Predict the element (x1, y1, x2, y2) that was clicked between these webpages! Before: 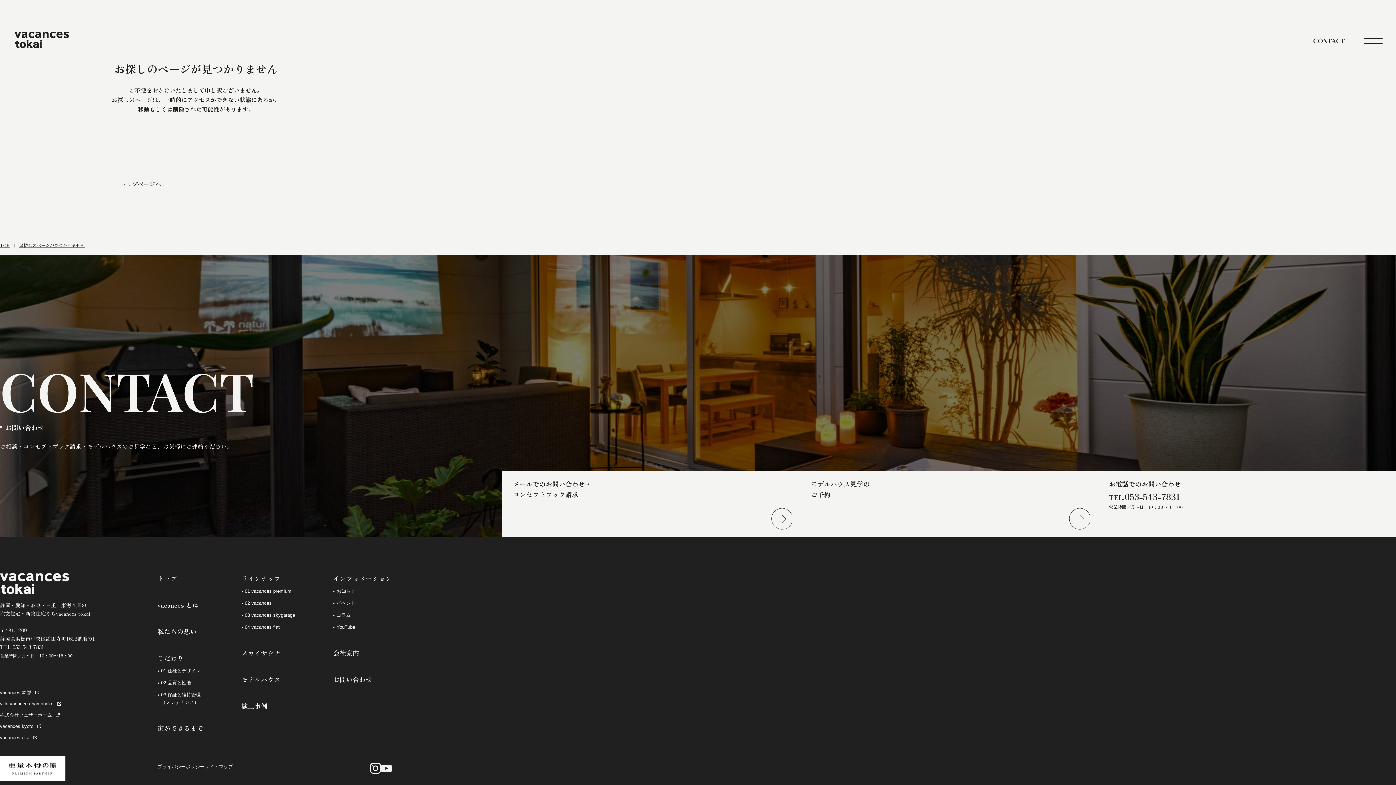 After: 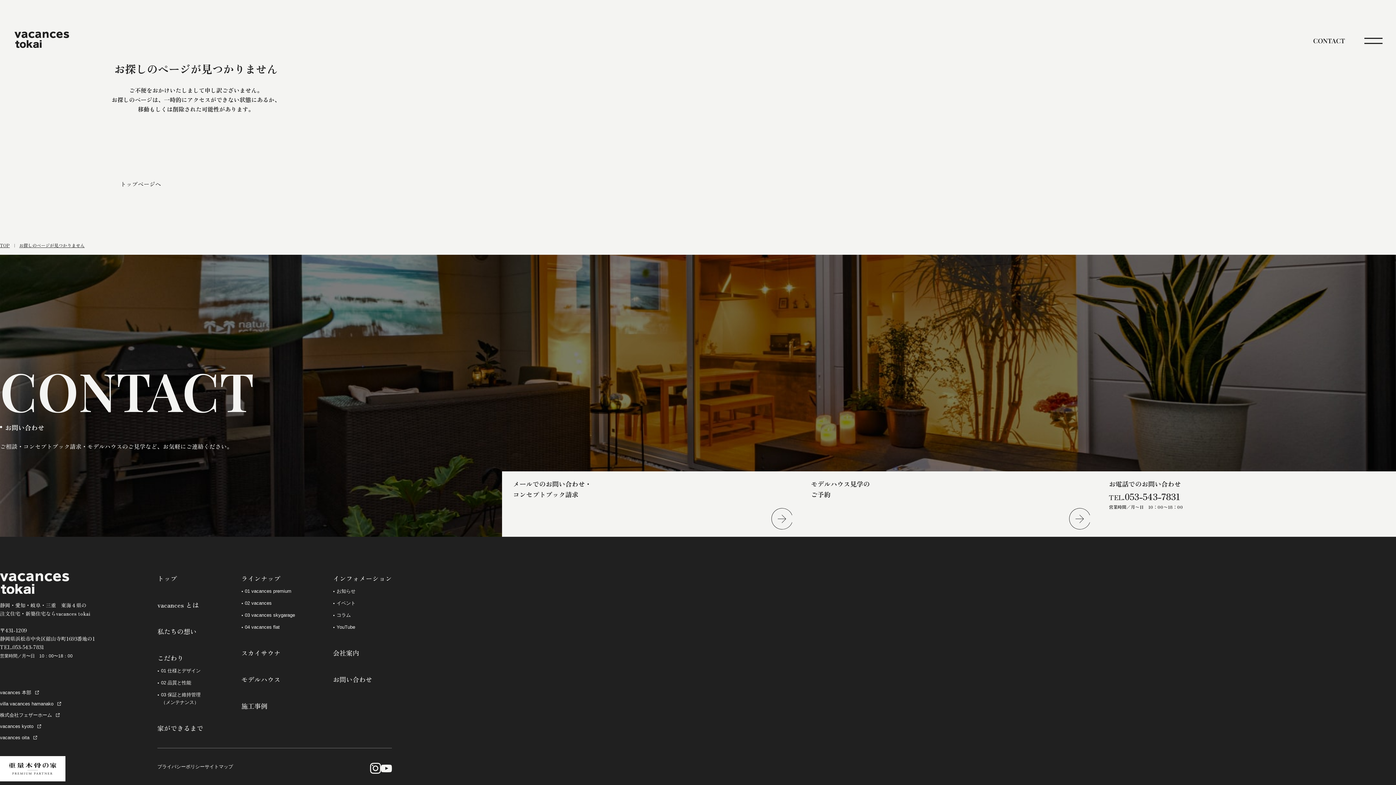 Action: bbox: (0, 734, 37, 741) label: vacances oita